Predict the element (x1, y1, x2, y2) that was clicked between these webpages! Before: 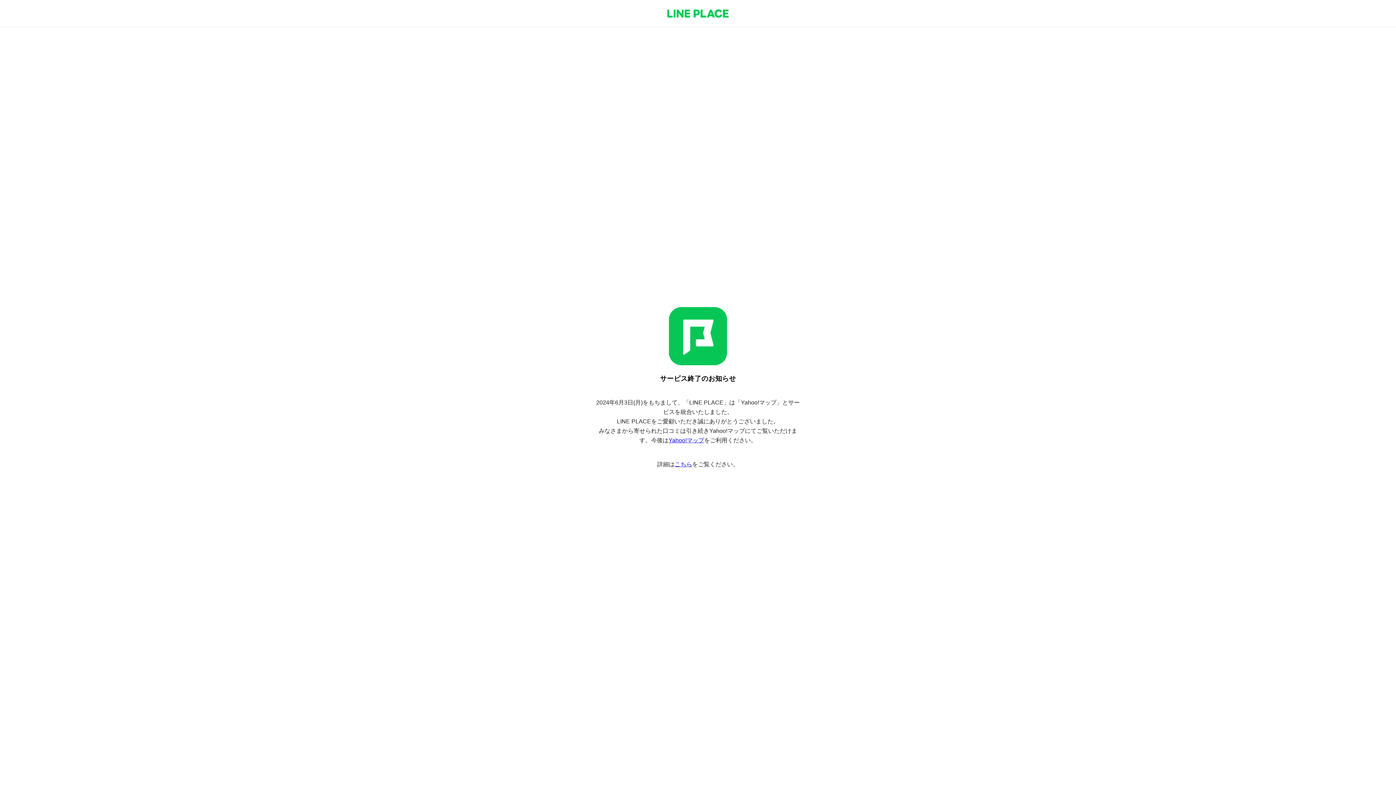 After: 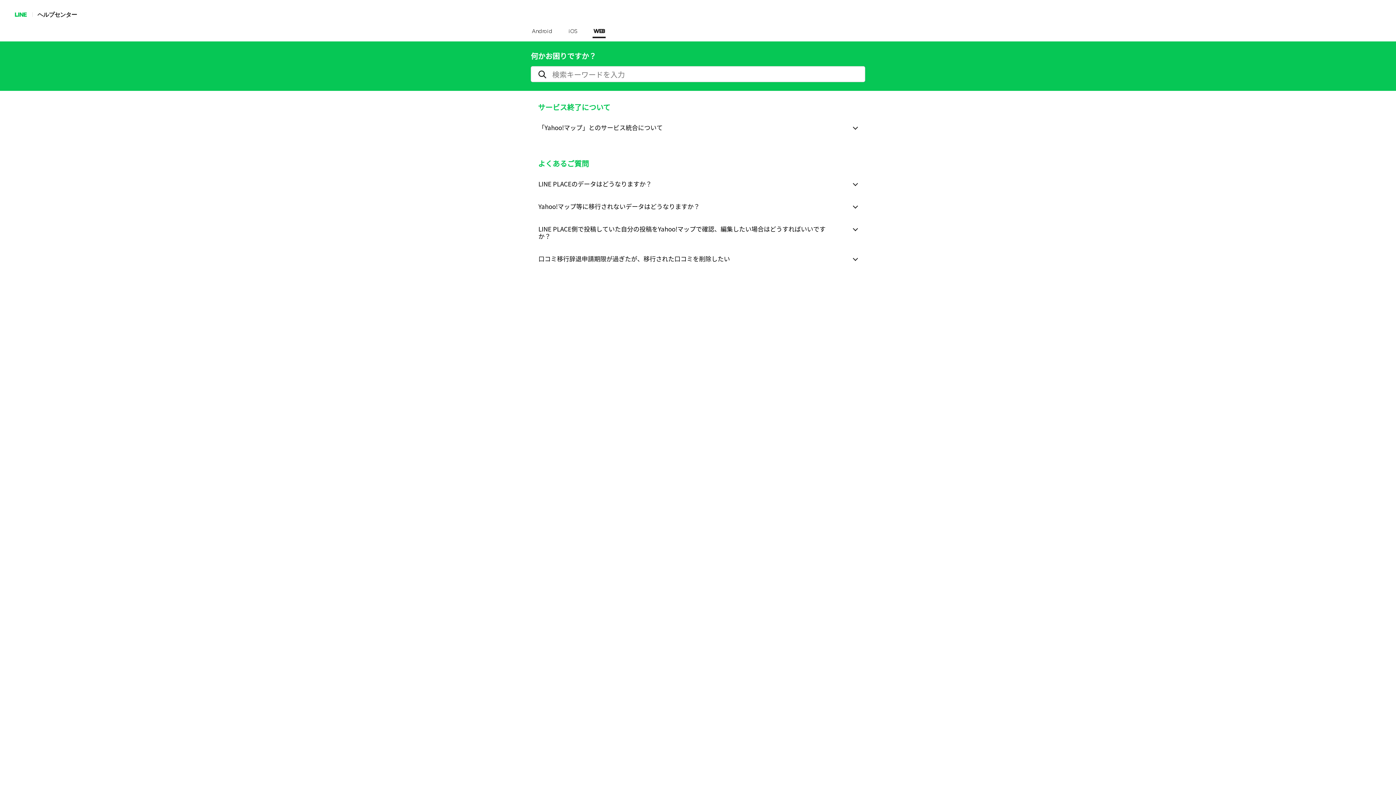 Action: label: こちら bbox: (674, 461, 692, 467)